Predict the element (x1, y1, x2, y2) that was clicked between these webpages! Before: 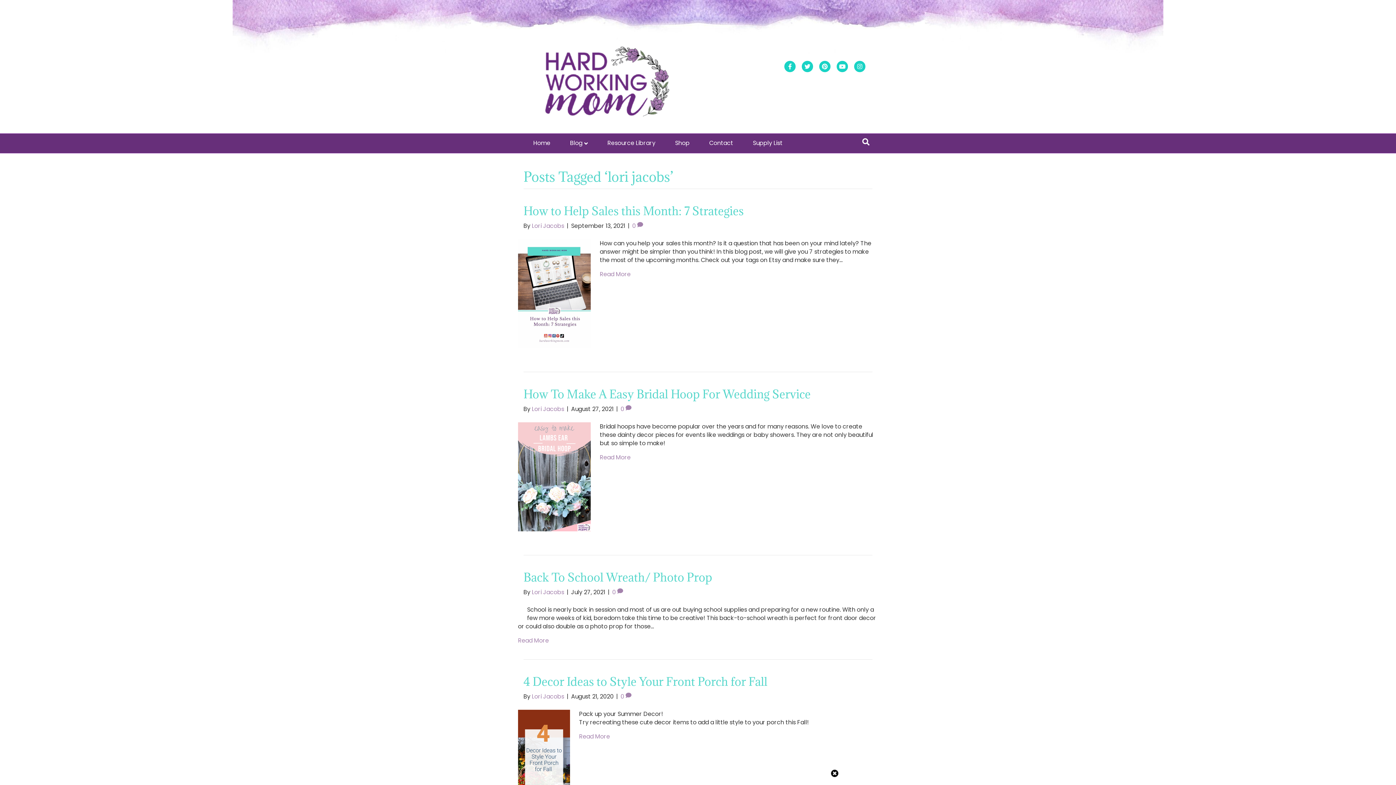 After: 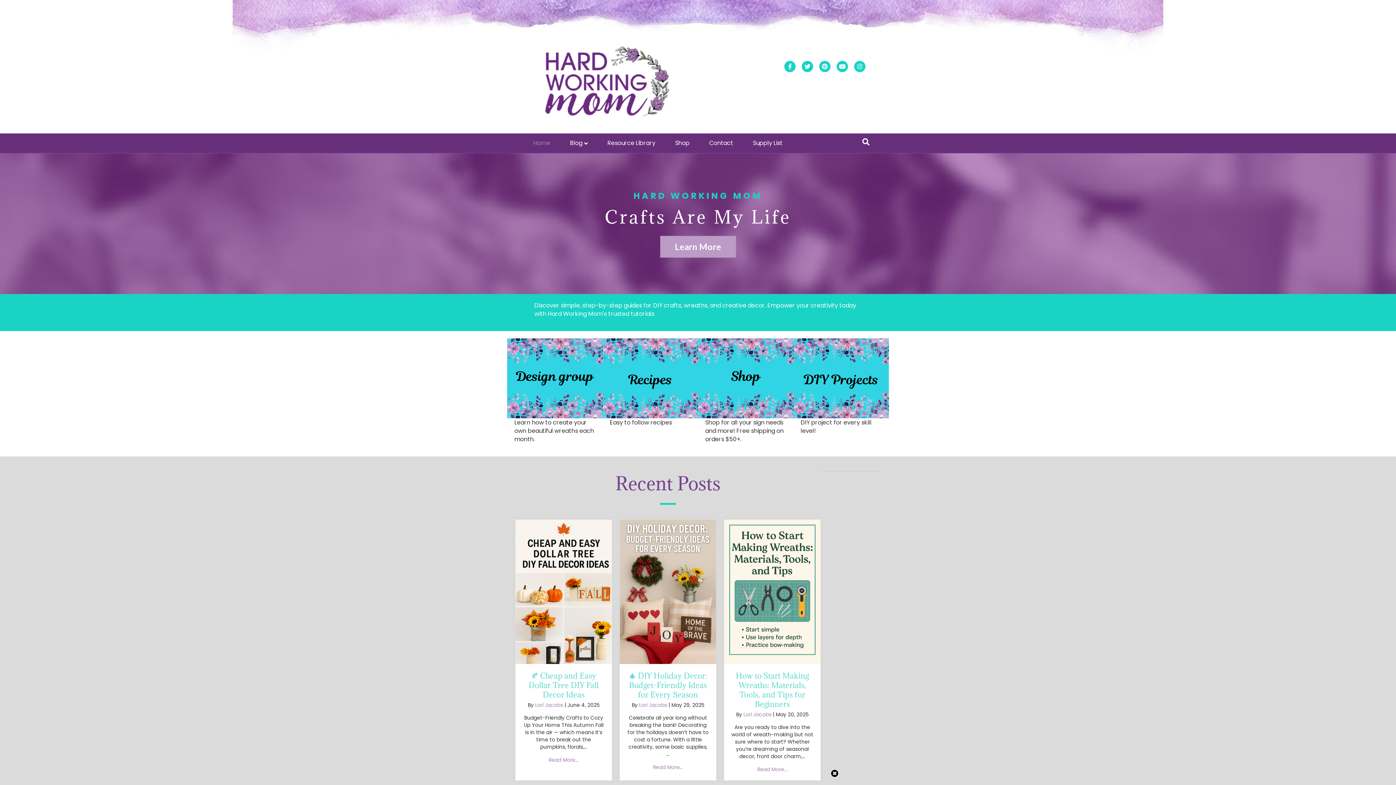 Action: bbox: (523, 62, 687, 70)